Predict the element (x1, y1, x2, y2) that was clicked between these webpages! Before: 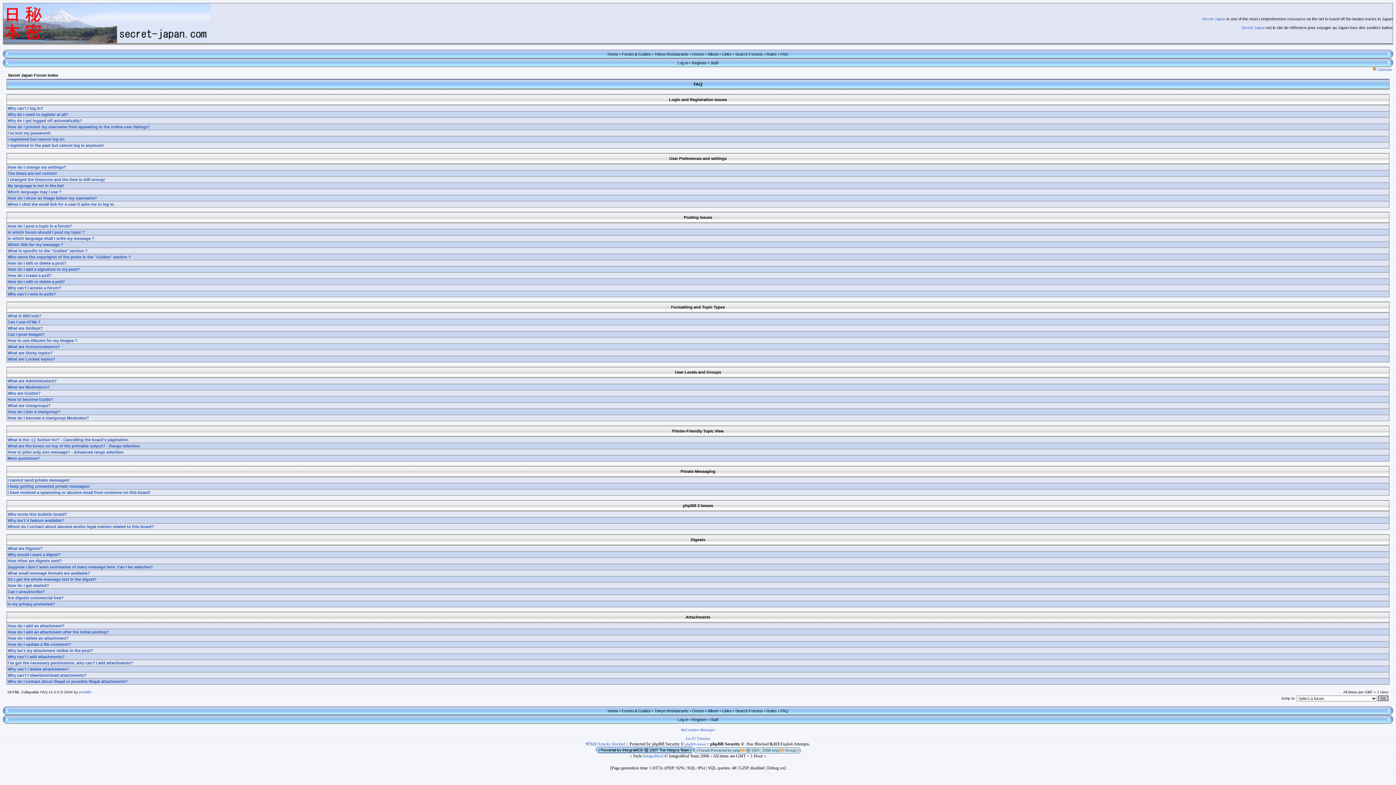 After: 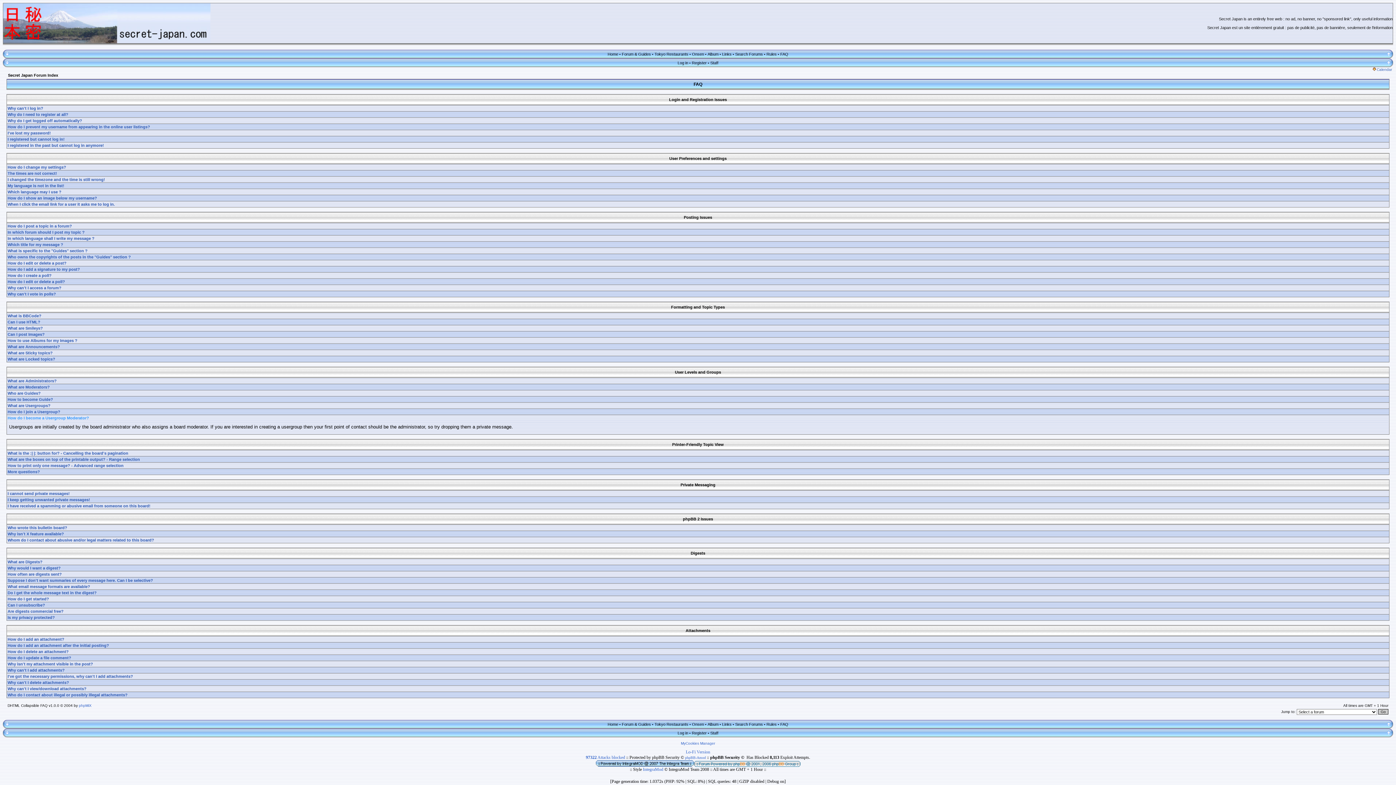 Action: bbox: (7, 416, 89, 420) label: How do I become a Usergroup Moderator?